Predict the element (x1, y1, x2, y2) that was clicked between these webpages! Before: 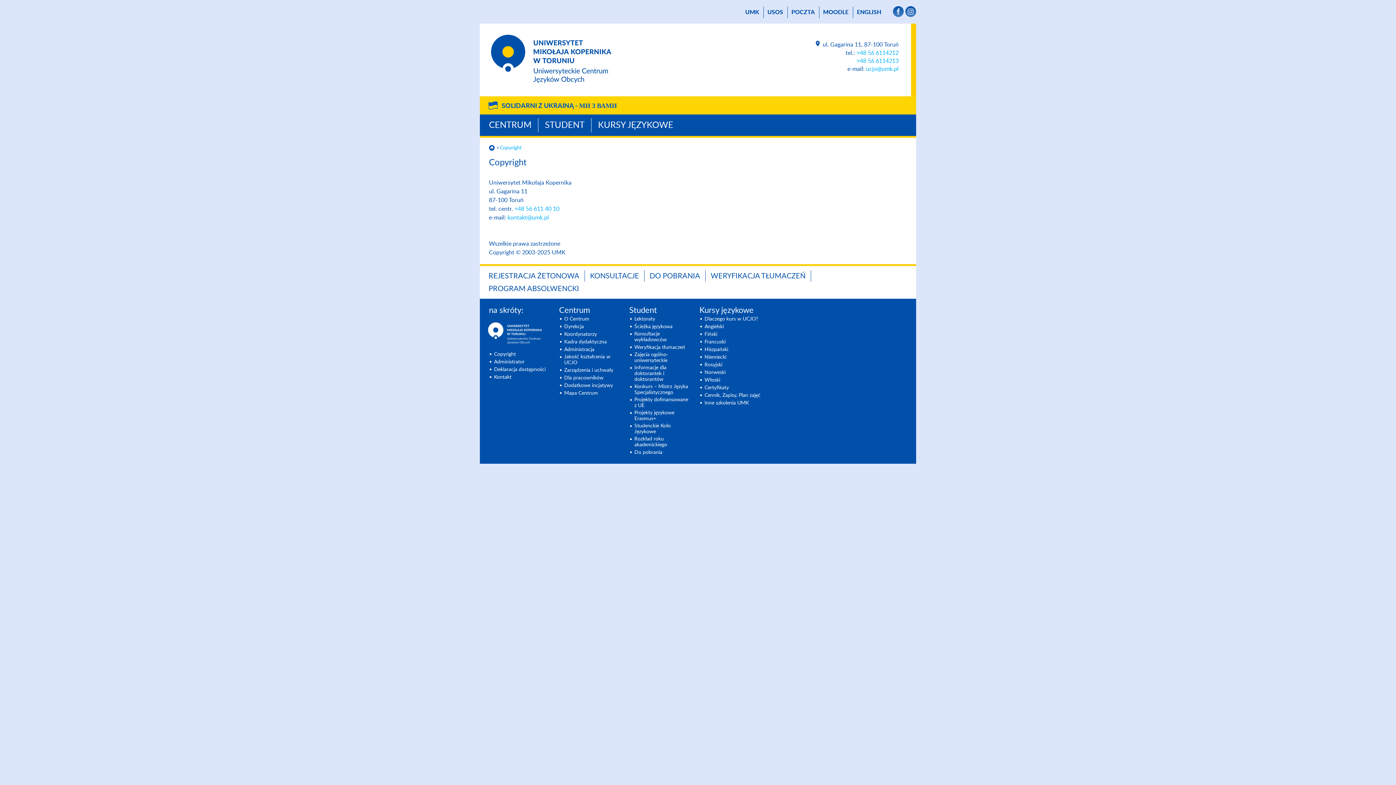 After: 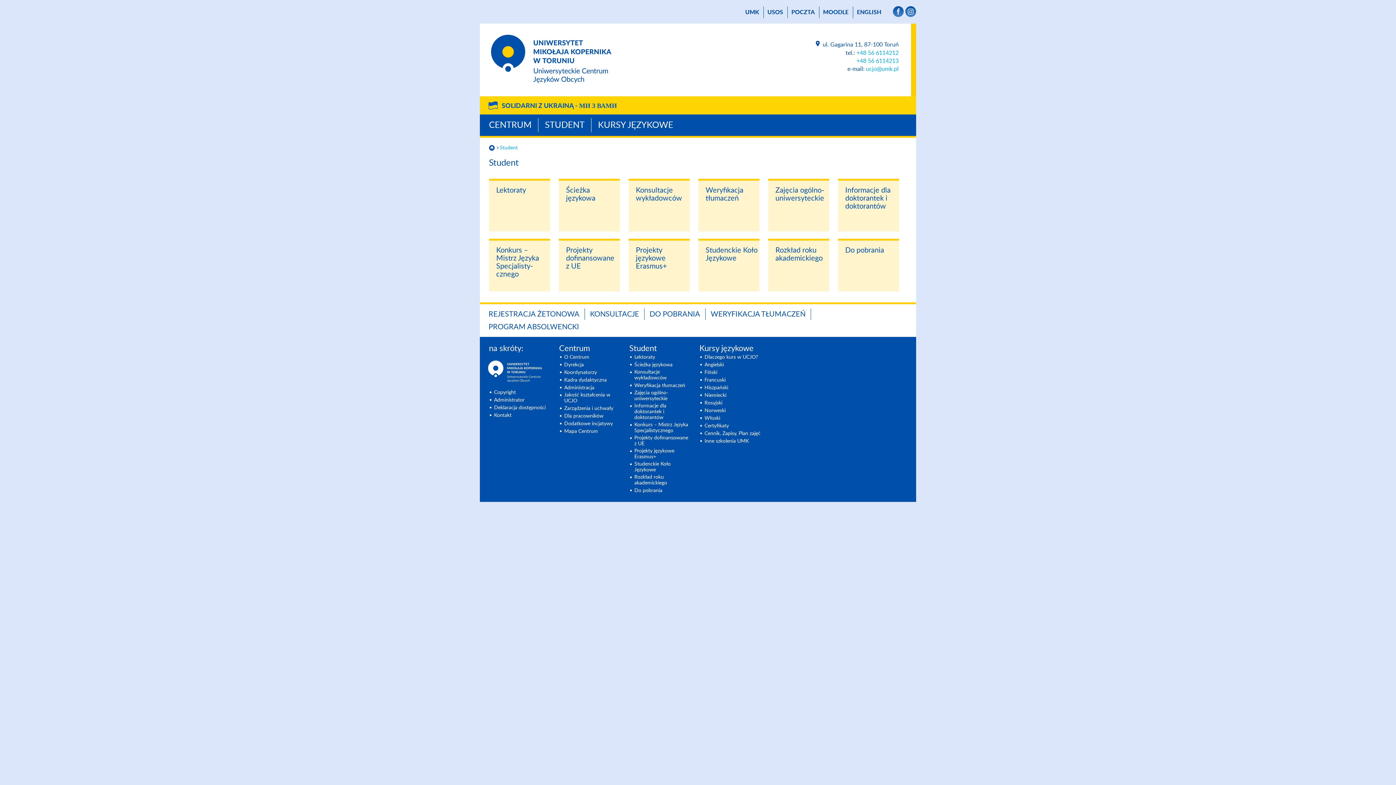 Action: label: STUDENT bbox: (538, 118, 589, 132)